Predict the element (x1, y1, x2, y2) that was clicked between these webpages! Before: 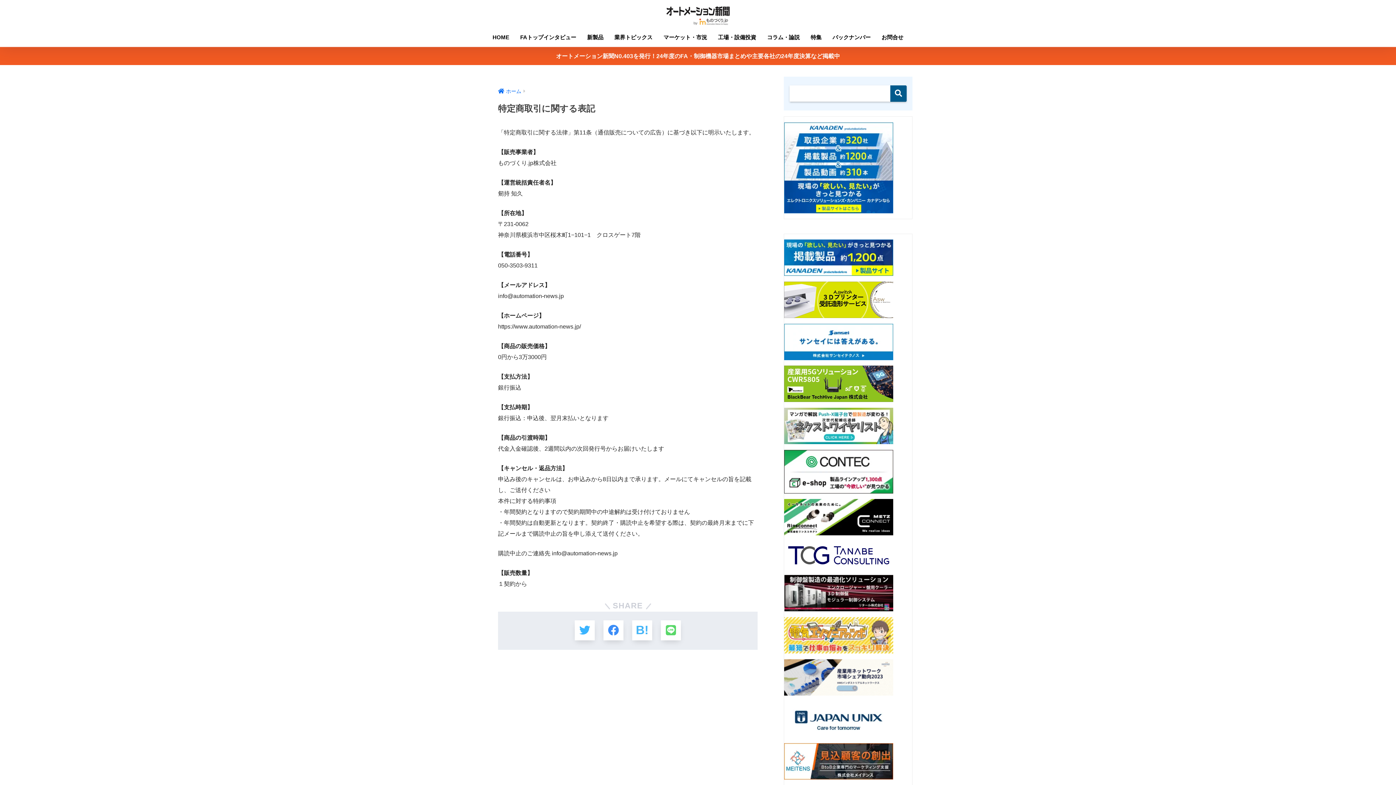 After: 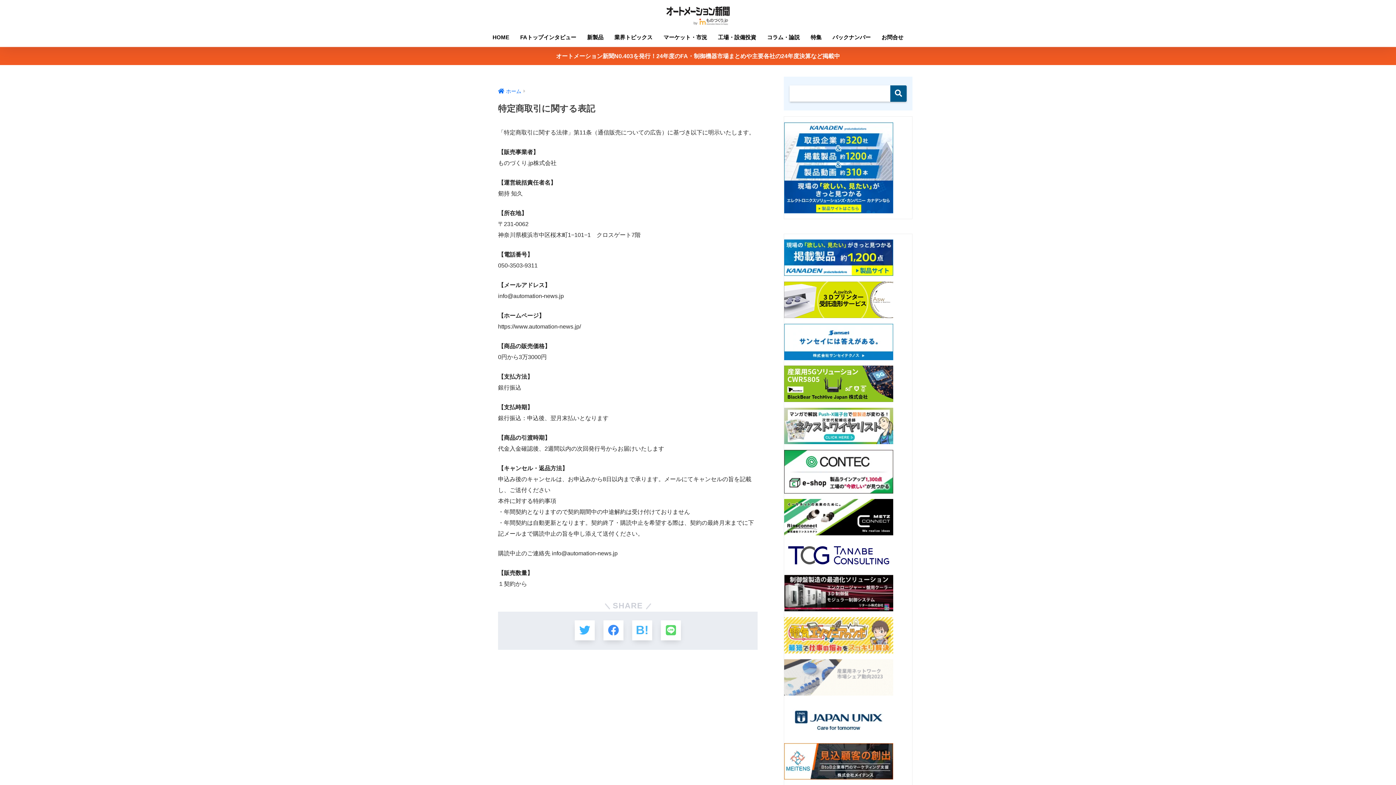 Action: bbox: (784, 380, 893, 386)